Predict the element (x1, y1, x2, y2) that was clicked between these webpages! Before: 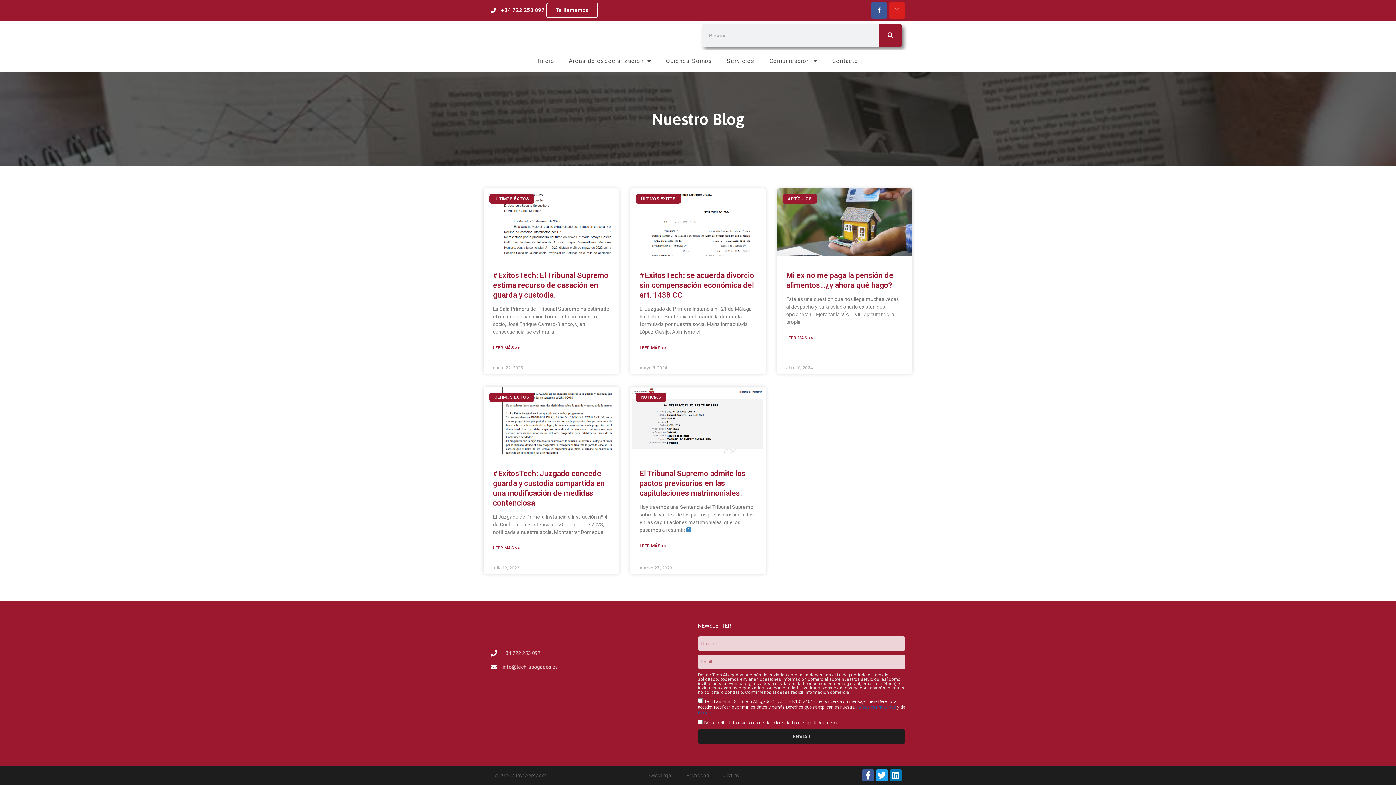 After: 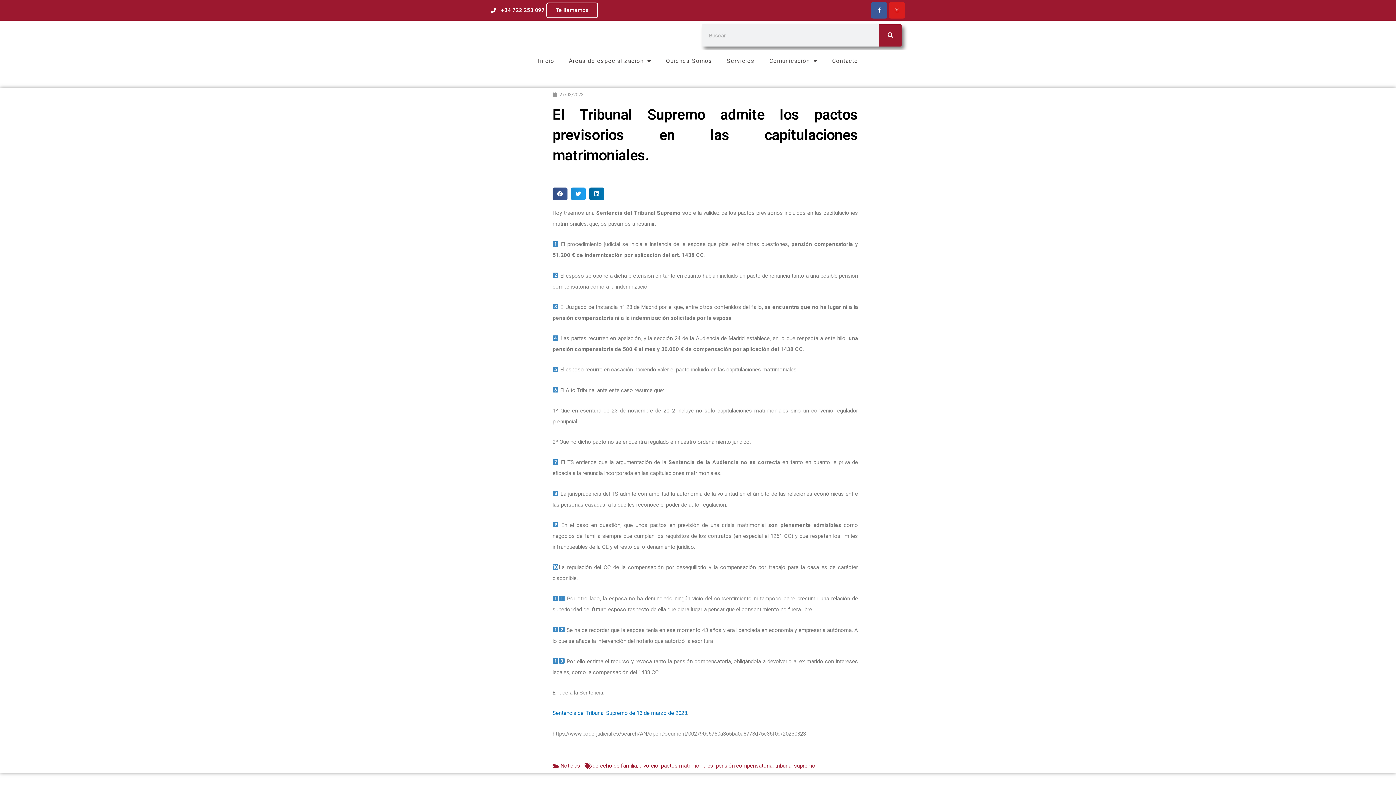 Action: bbox: (639, 543, 667, 549) label: Más información sobre El Tribunal Supremo admite los pactos previsorios en las capitulaciones matrimoniales.